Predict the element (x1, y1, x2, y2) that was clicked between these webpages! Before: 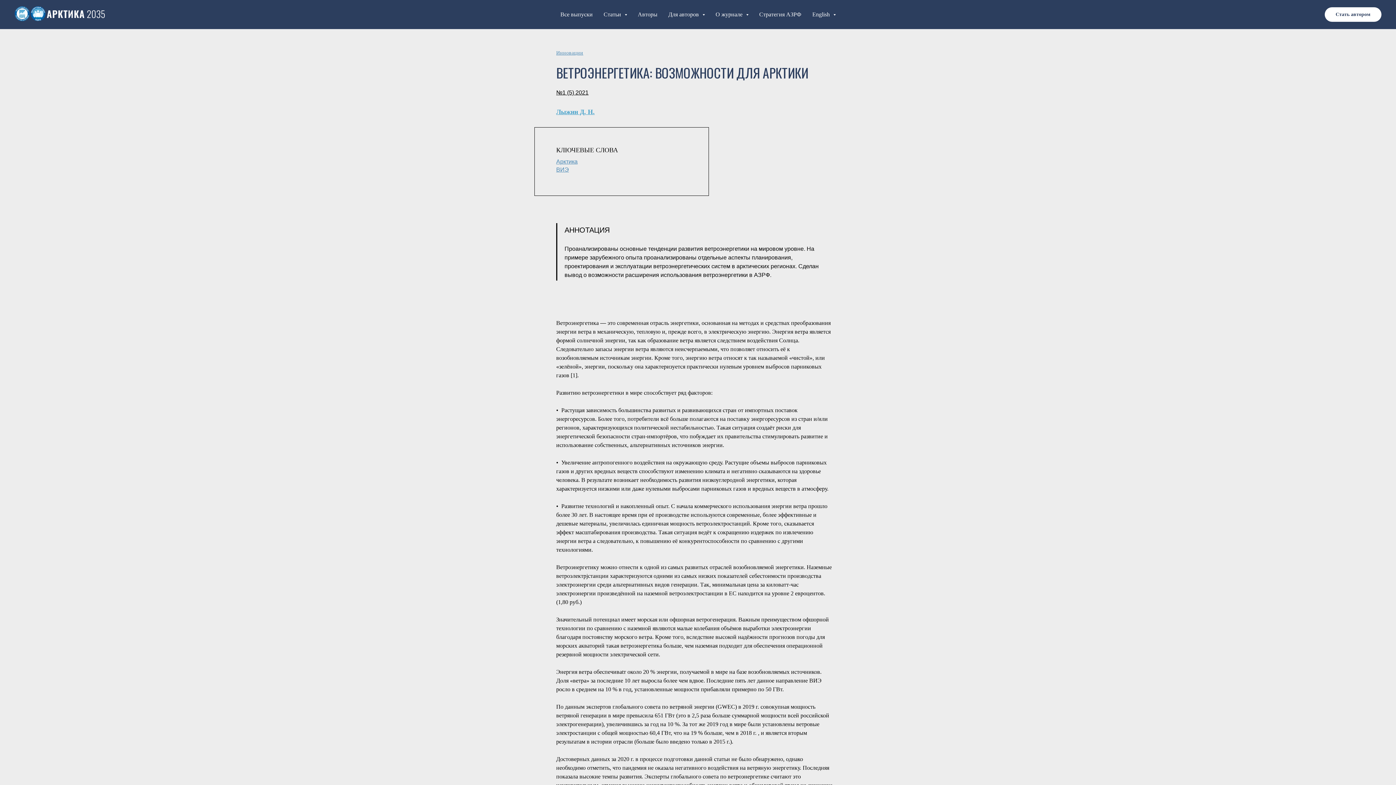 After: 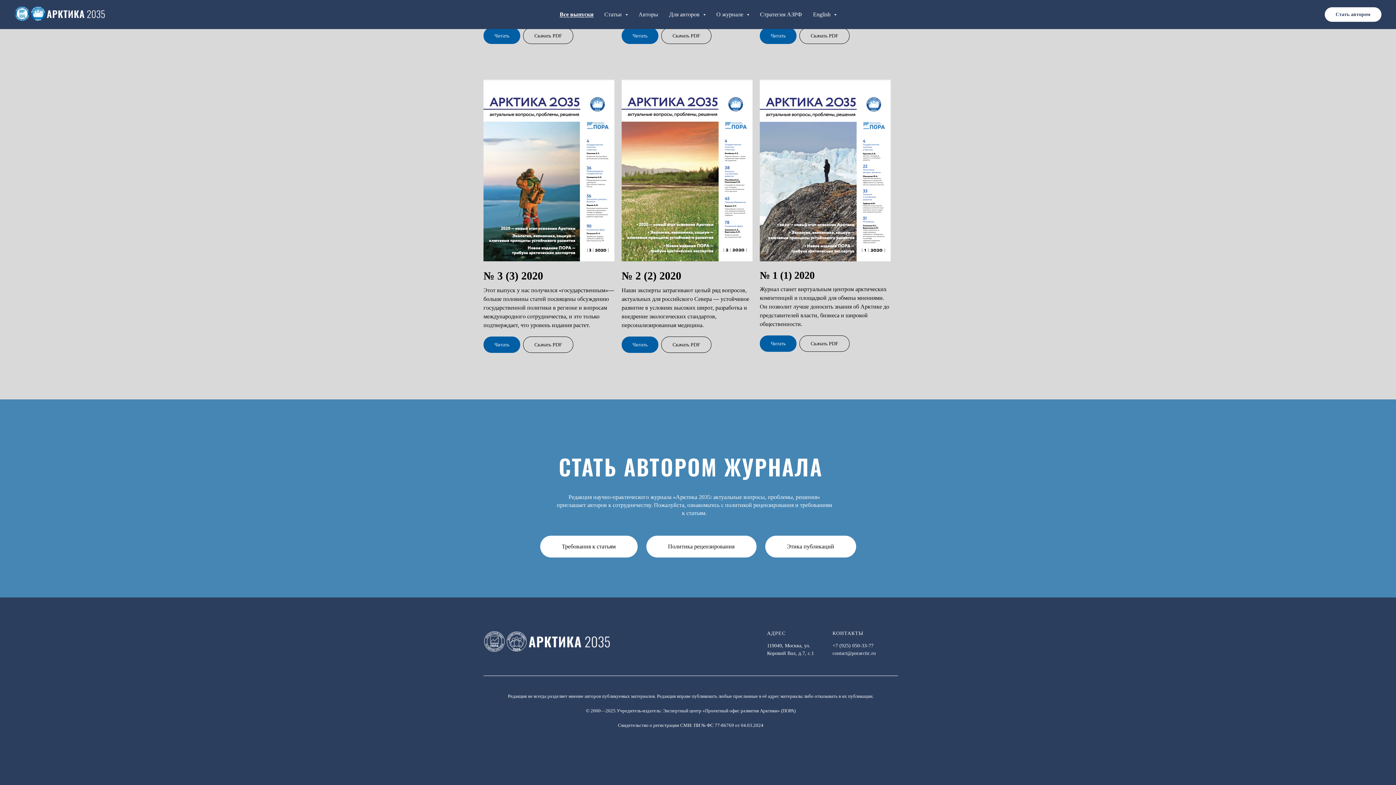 Action: bbox: (1325, 7, 1381, 21) label: Стать автором